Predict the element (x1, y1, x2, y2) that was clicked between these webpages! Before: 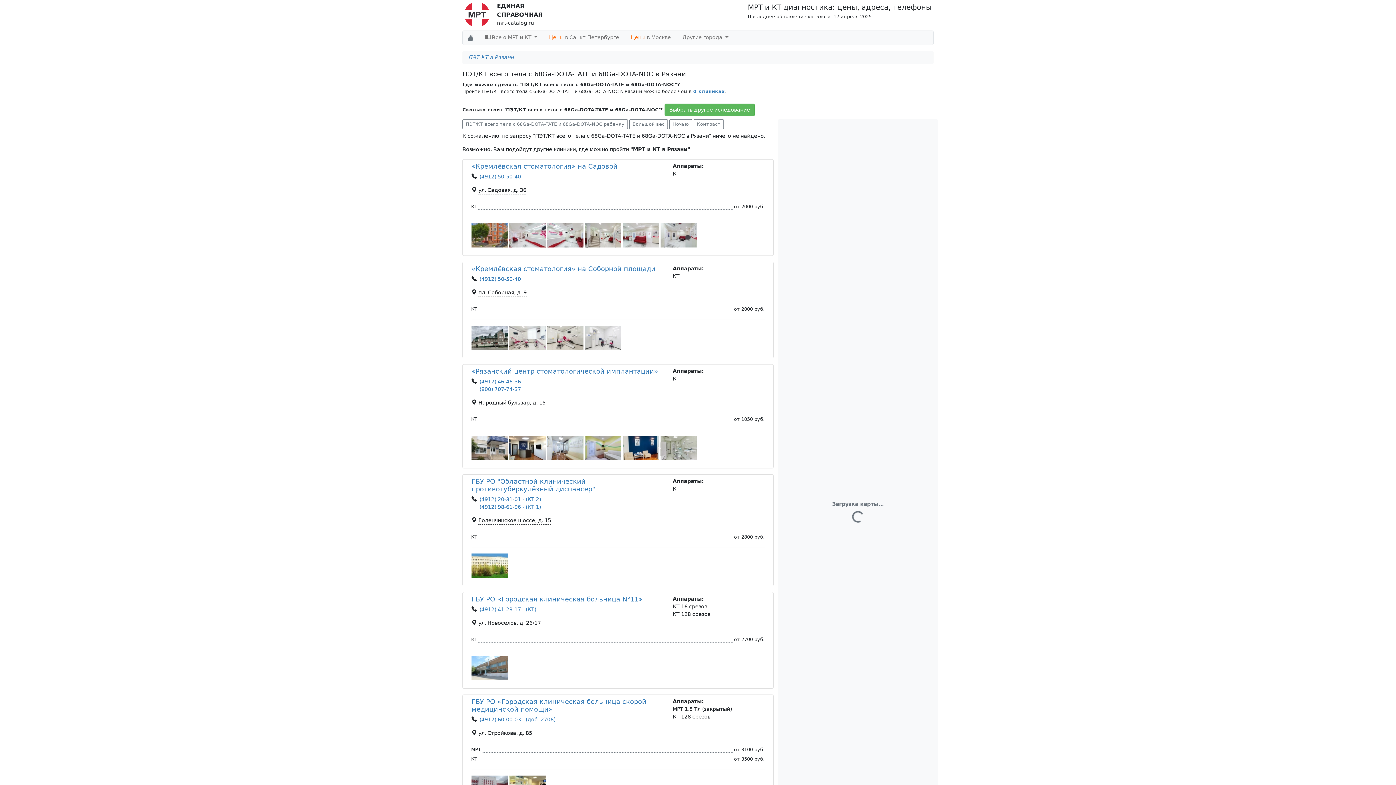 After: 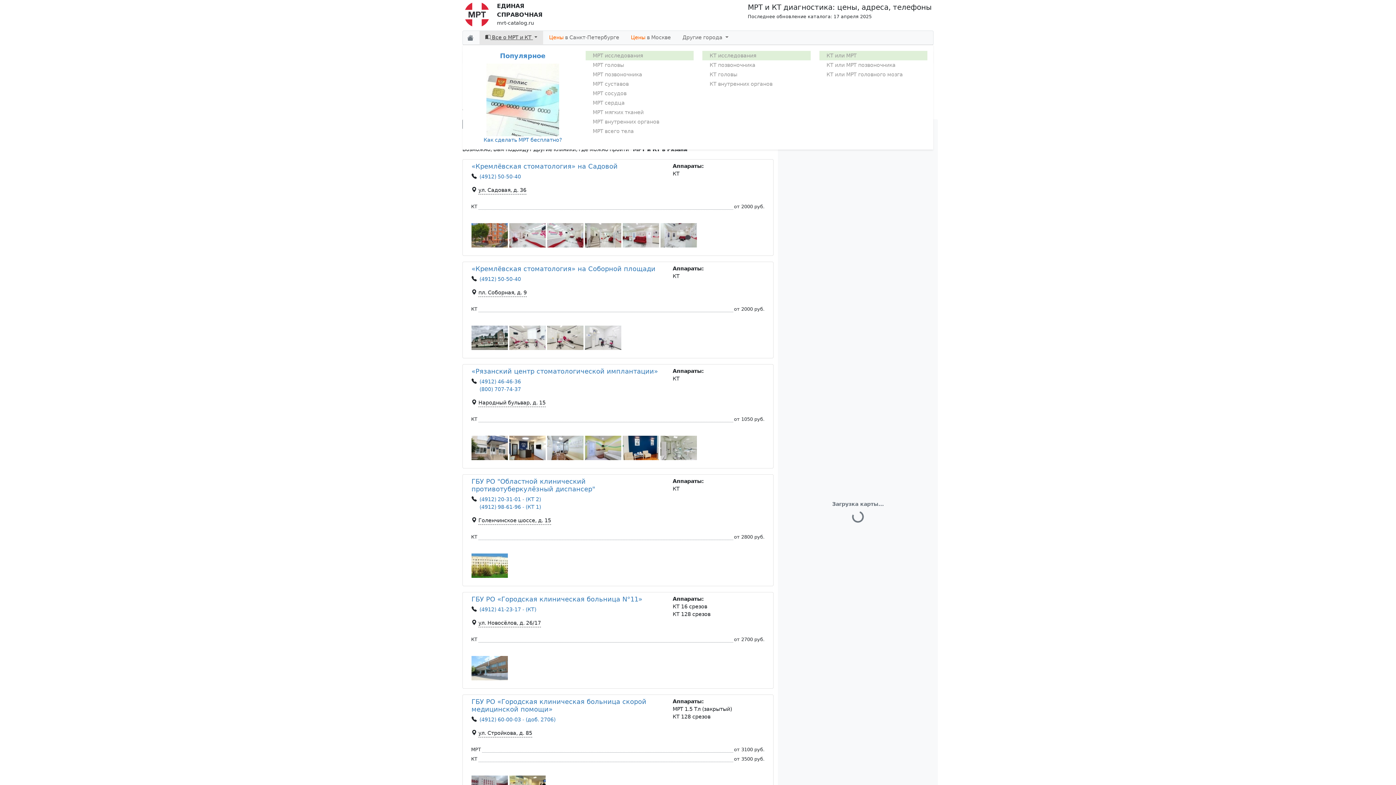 Action: bbox: (479, 31, 543, 44) label:  Все о МРТ и КТ 